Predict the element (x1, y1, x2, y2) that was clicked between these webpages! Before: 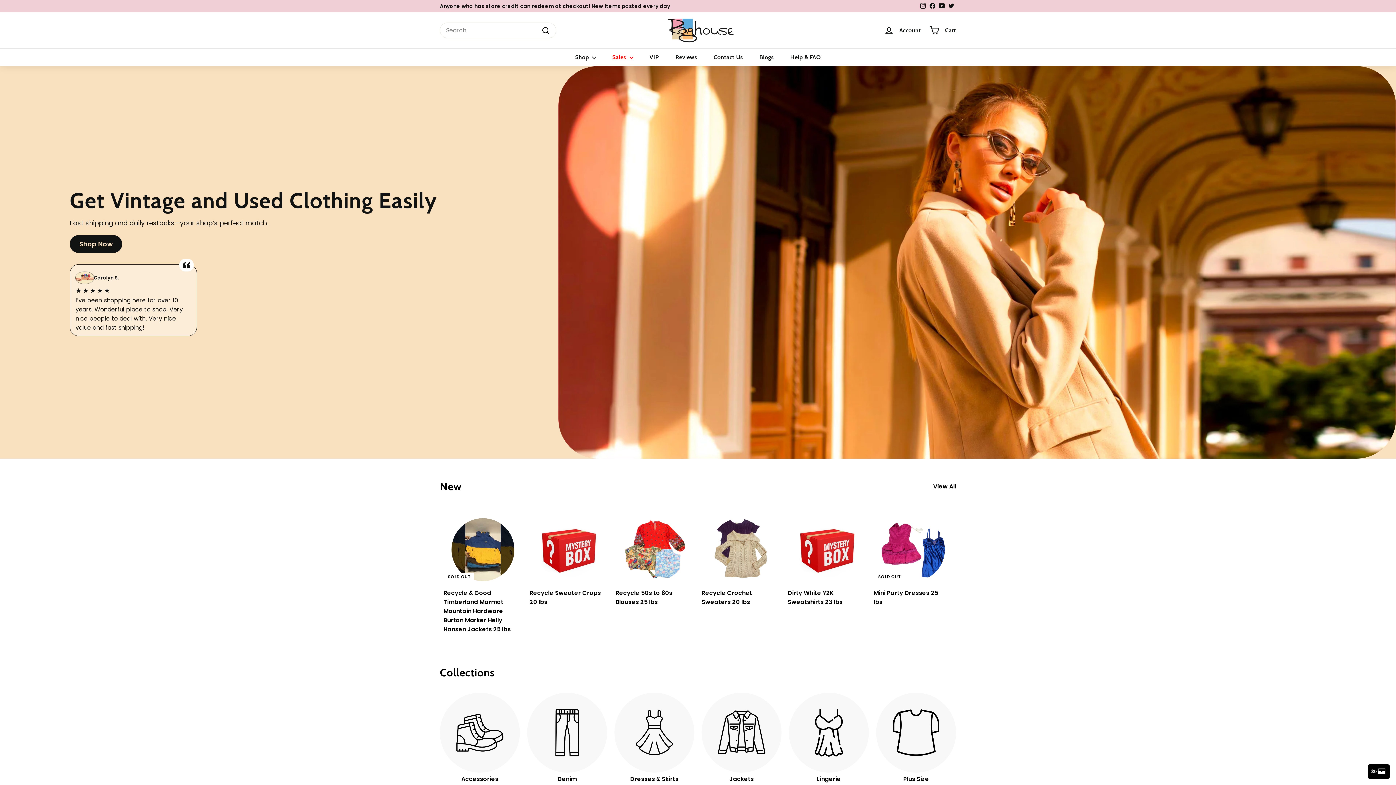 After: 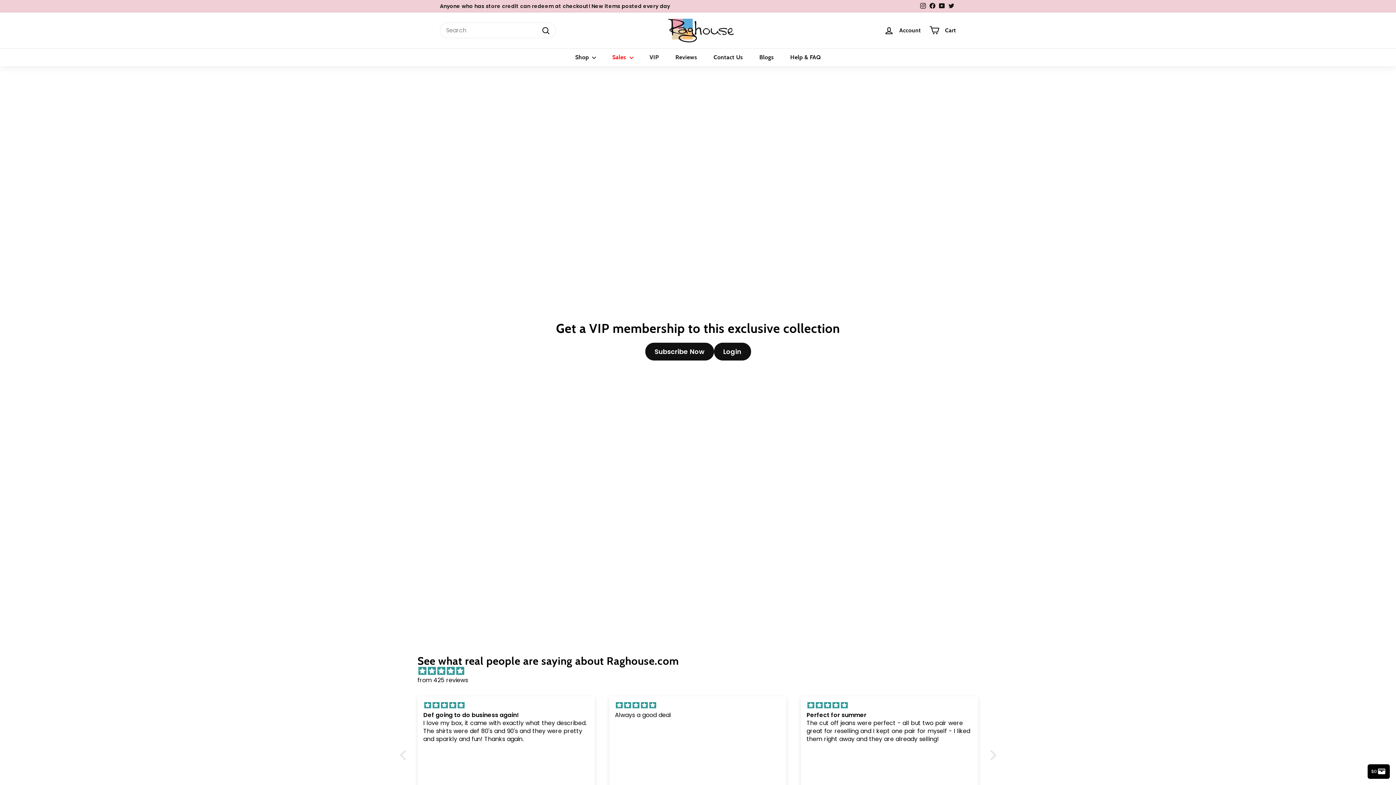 Action: bbox: (642, 48, 666, 66) label: VIP